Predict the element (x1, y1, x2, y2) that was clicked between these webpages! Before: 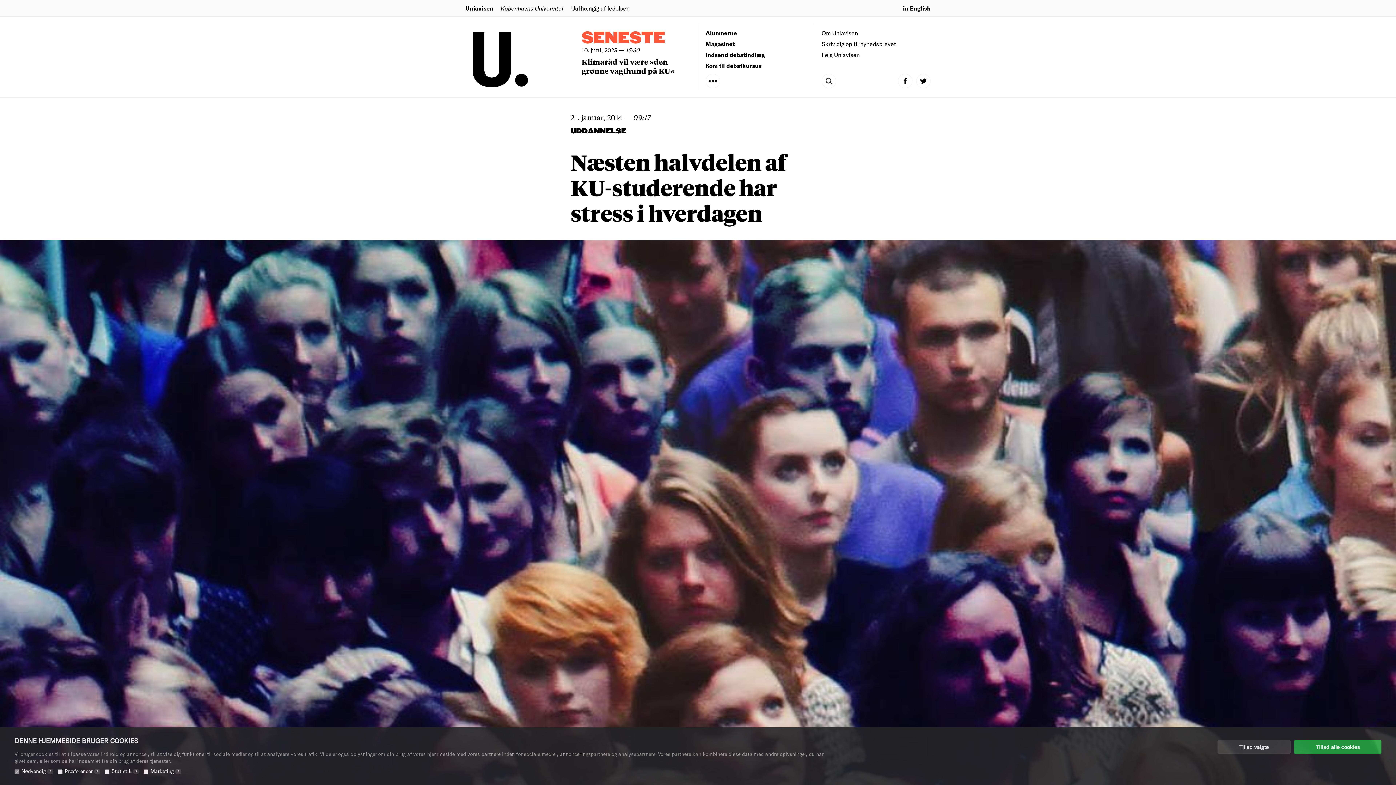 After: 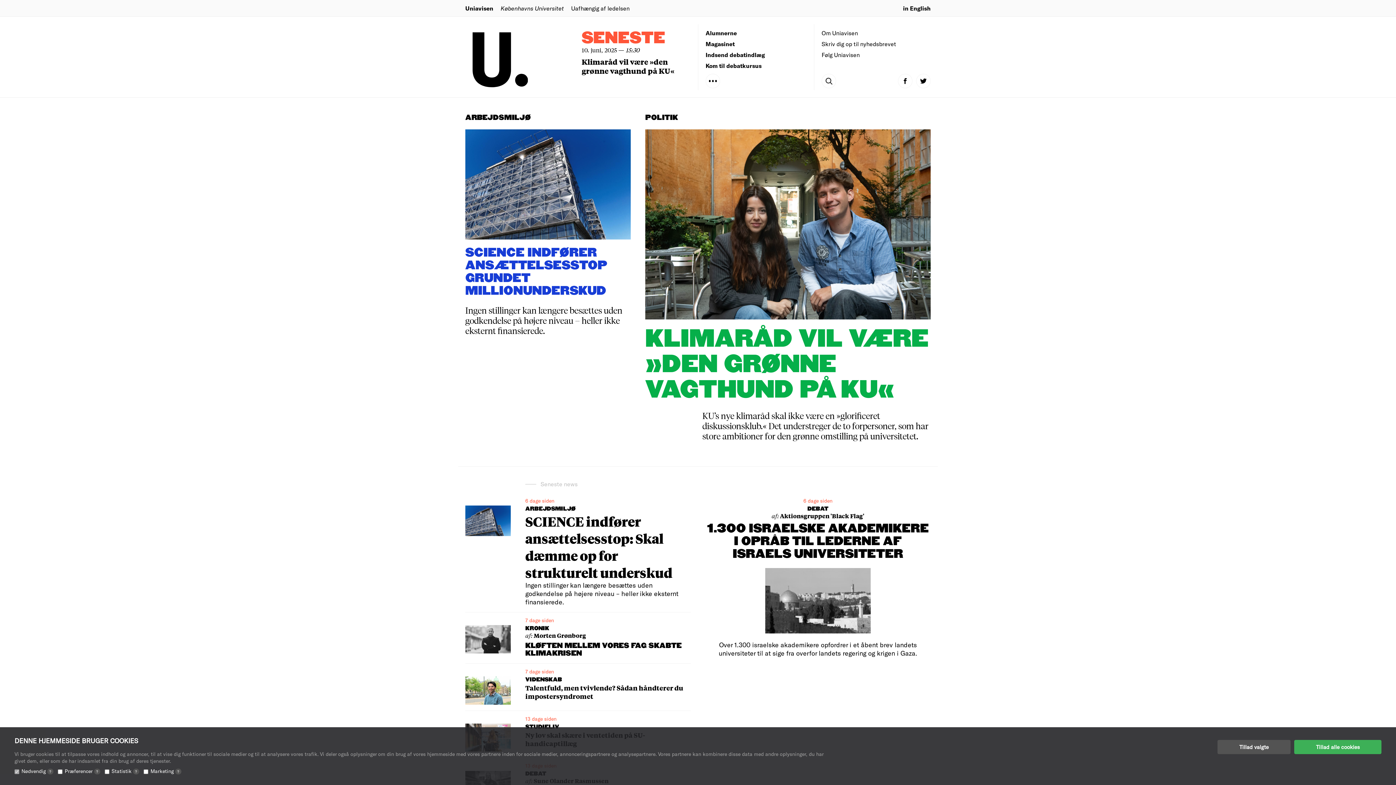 Action: bbox: (472, 31, 581, 87)